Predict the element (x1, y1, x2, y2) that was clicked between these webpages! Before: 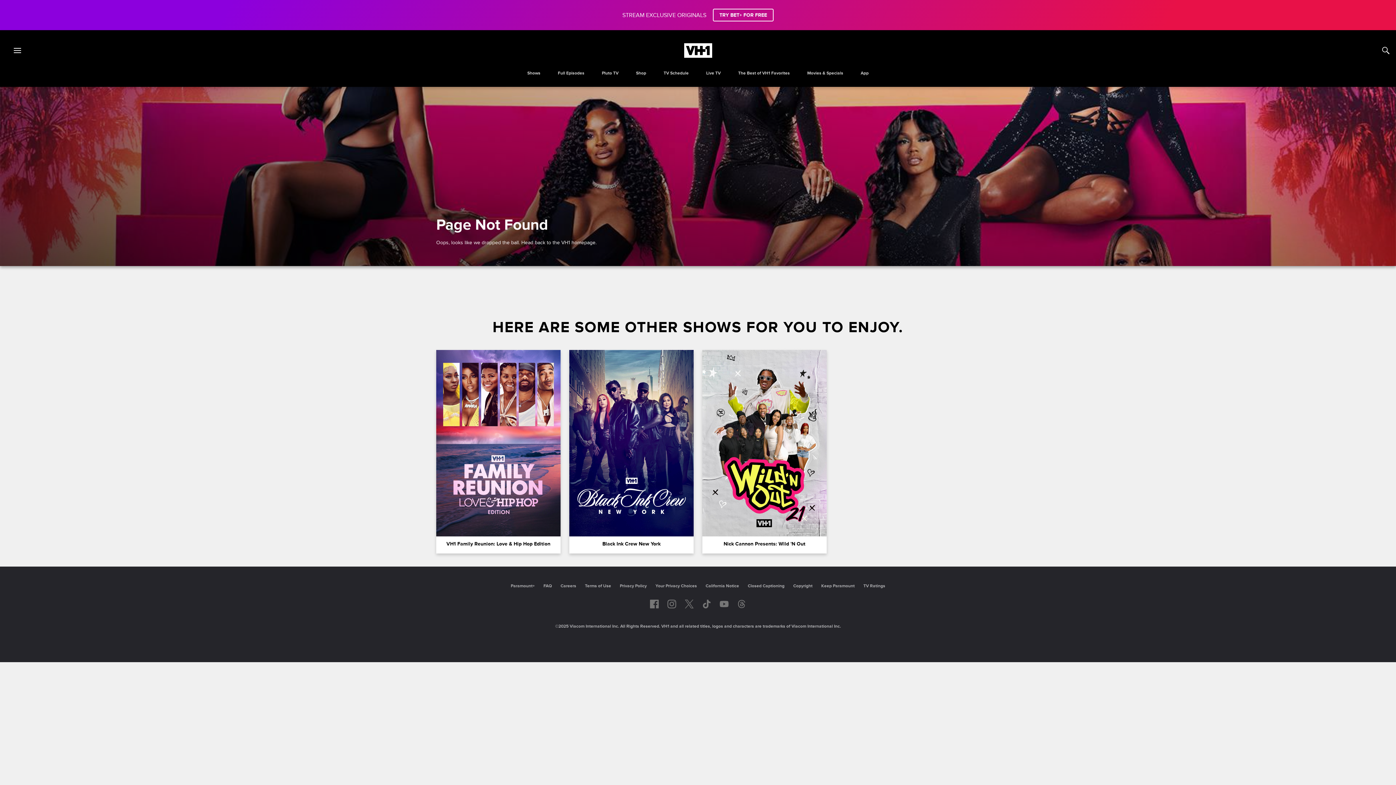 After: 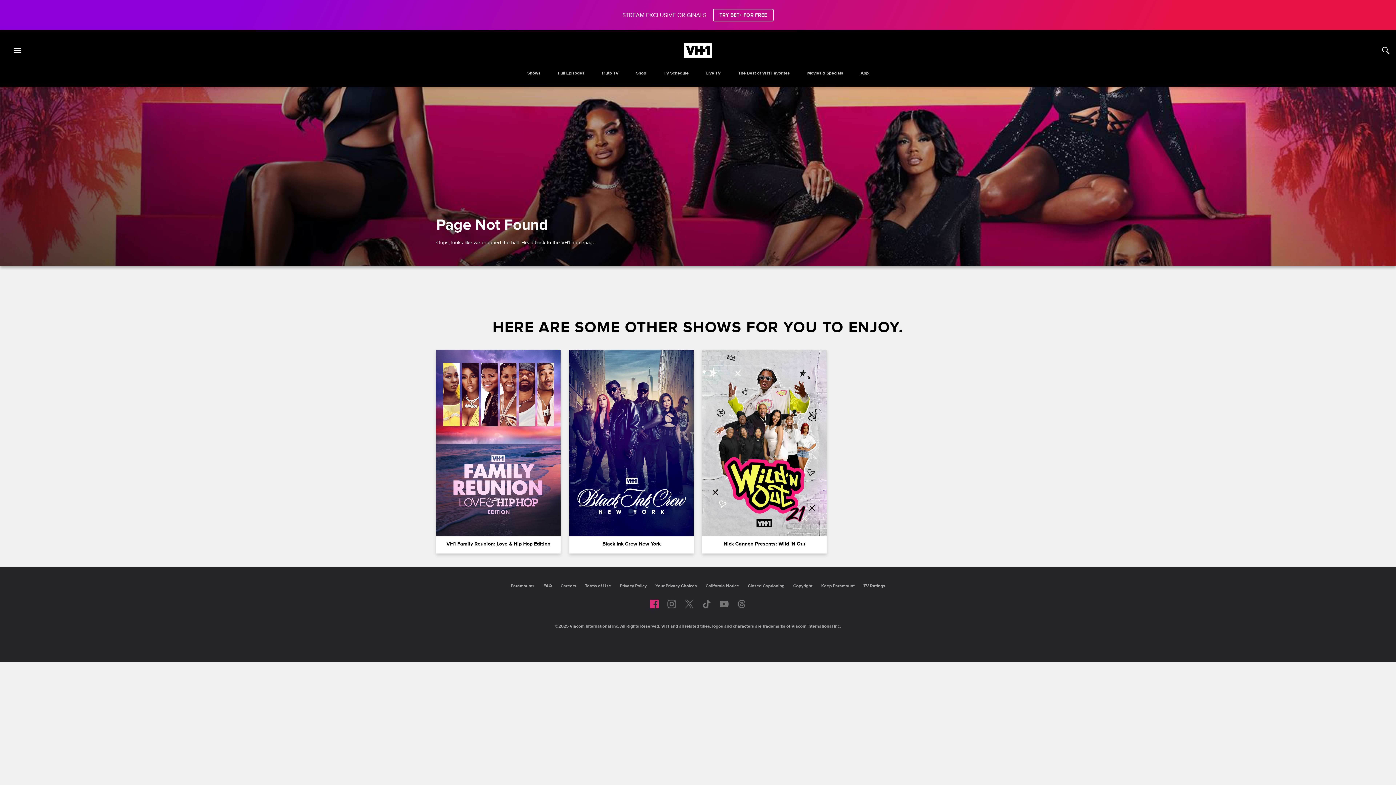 Action: label: Follow on facebook bbox: (650, 600, 659, 608)